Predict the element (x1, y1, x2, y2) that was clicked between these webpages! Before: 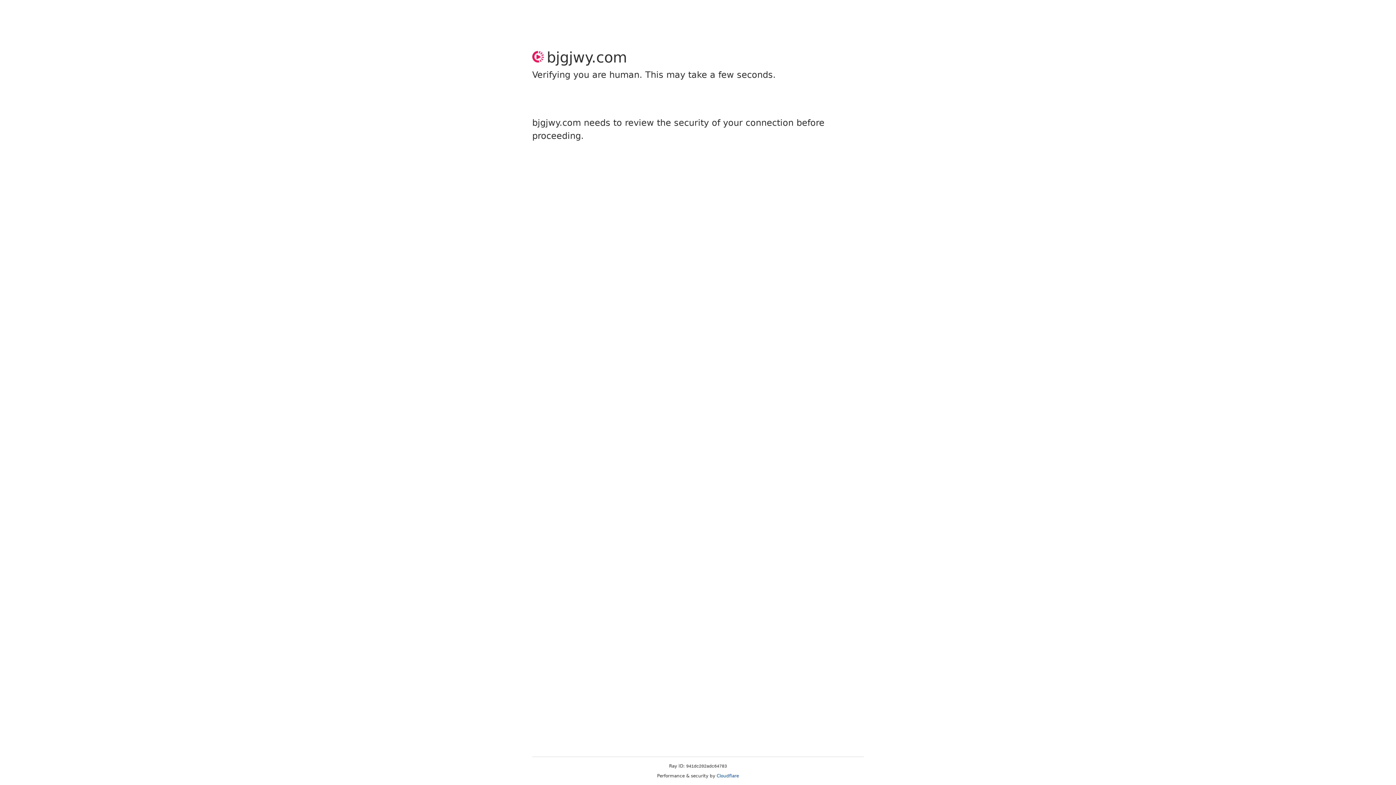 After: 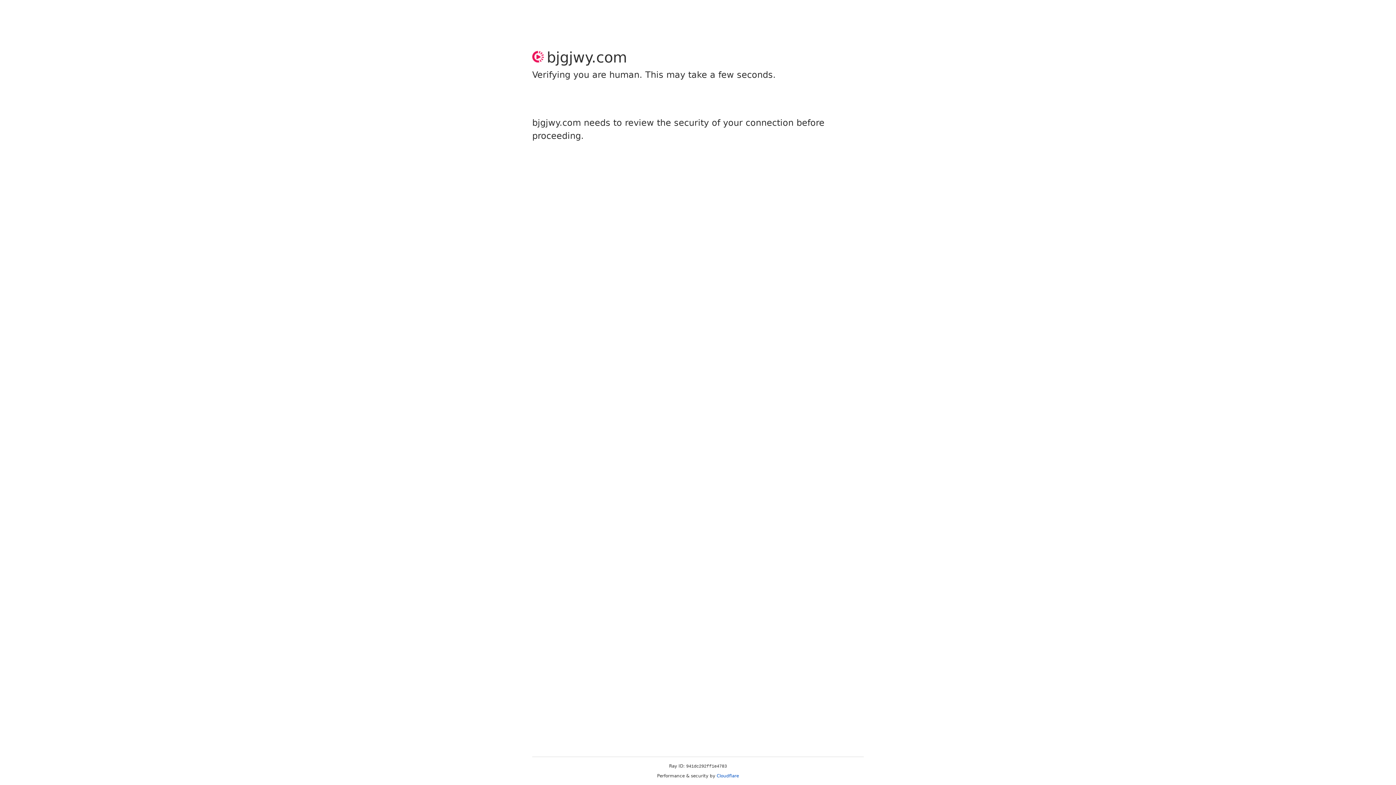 Action: label: Cloudflare bbox: (716, 773, 739, 778)